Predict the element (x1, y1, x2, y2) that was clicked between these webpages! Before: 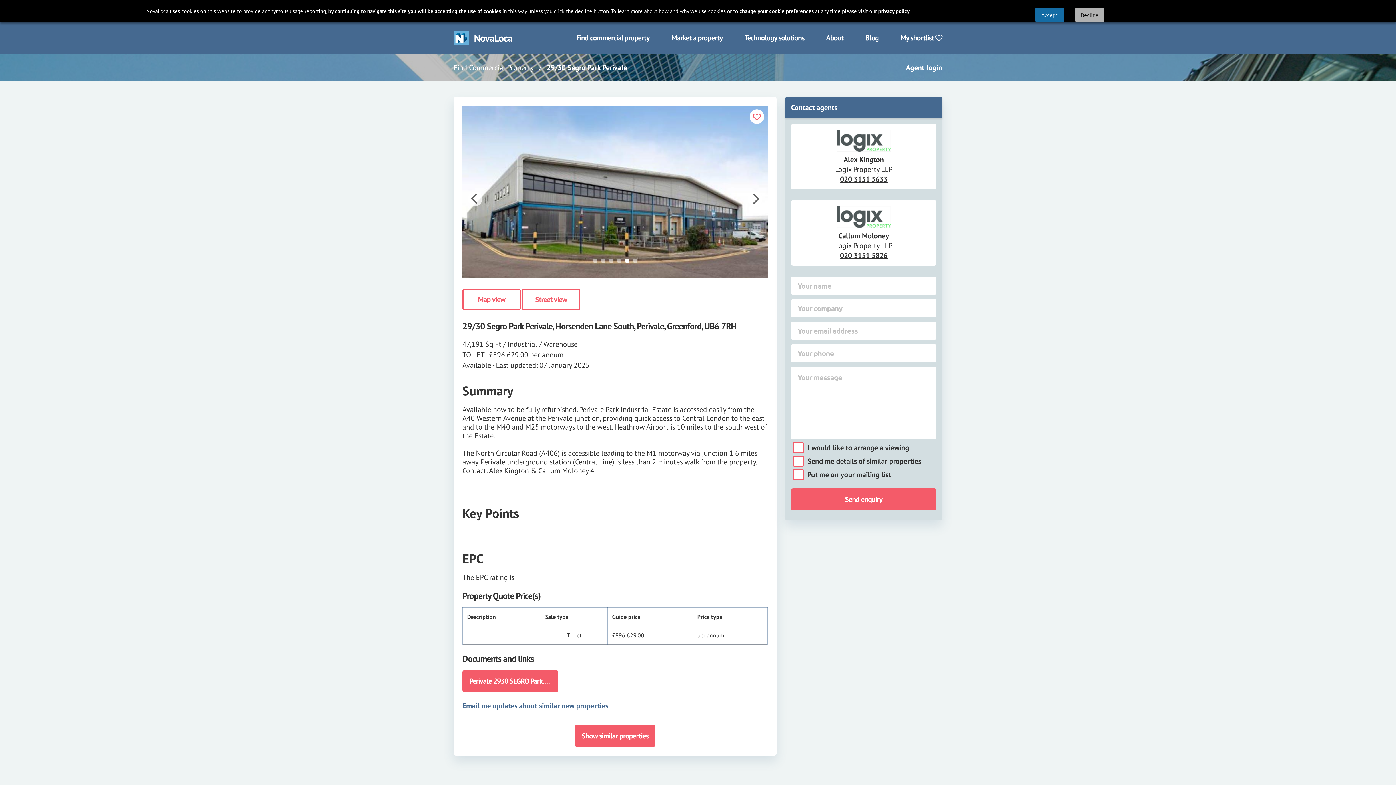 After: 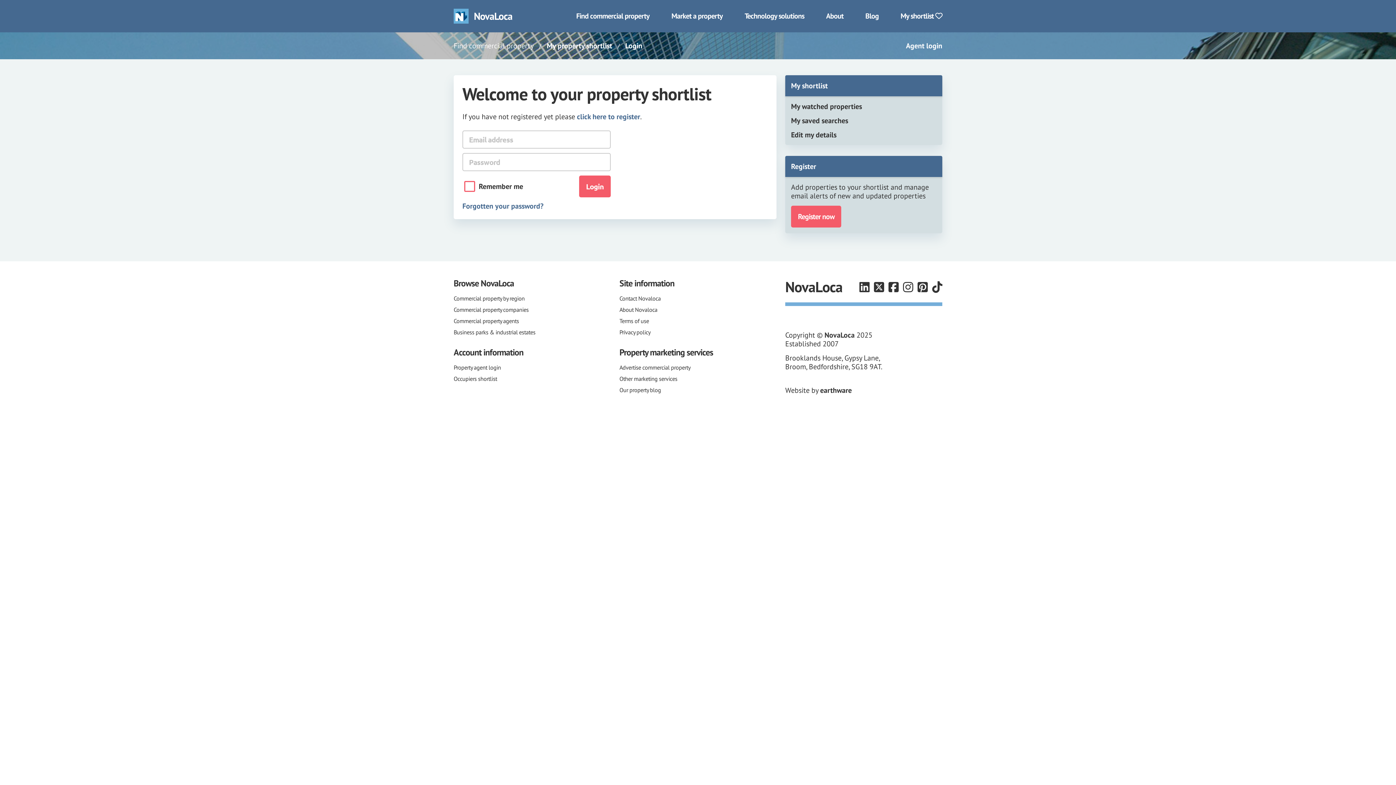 Action: bbox: (900, 27, 942, 48) label: My shortlist 